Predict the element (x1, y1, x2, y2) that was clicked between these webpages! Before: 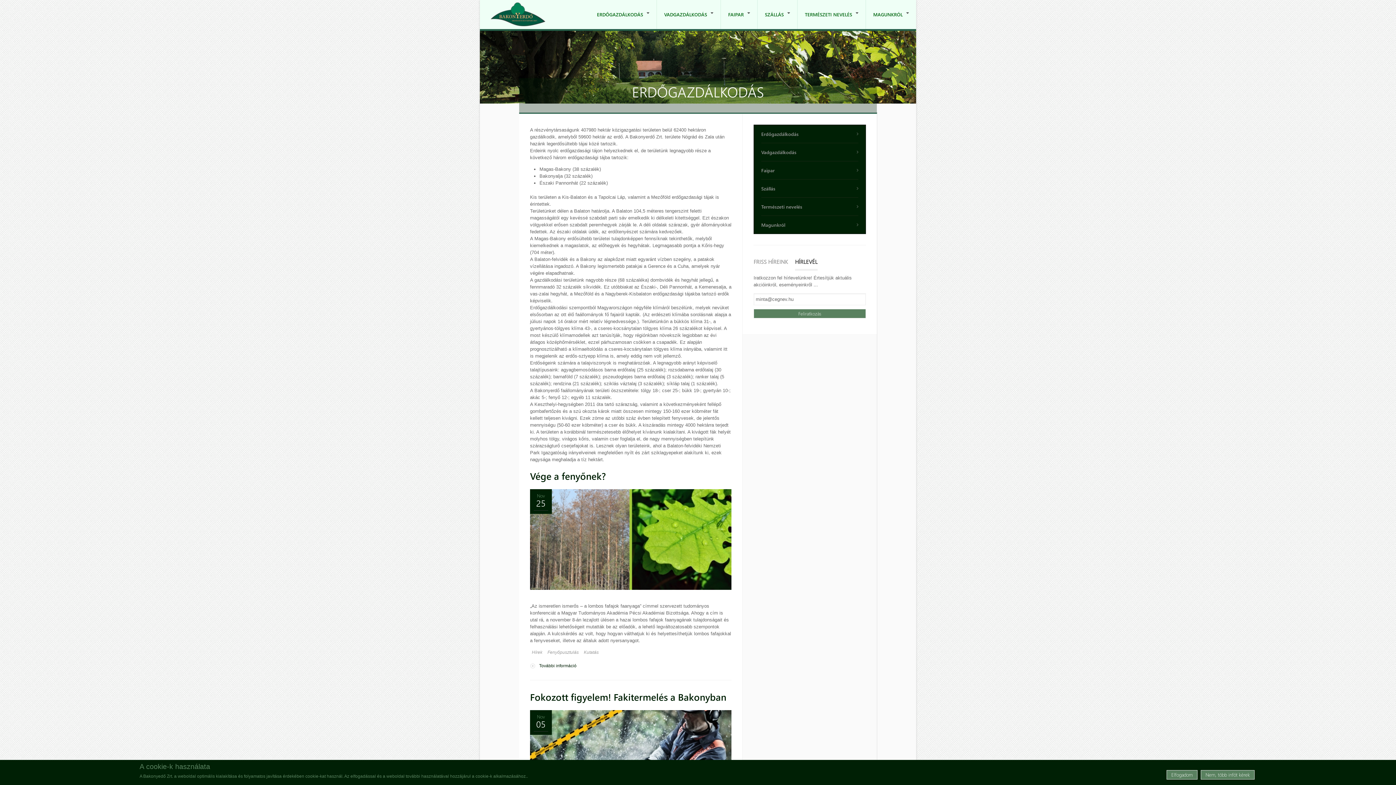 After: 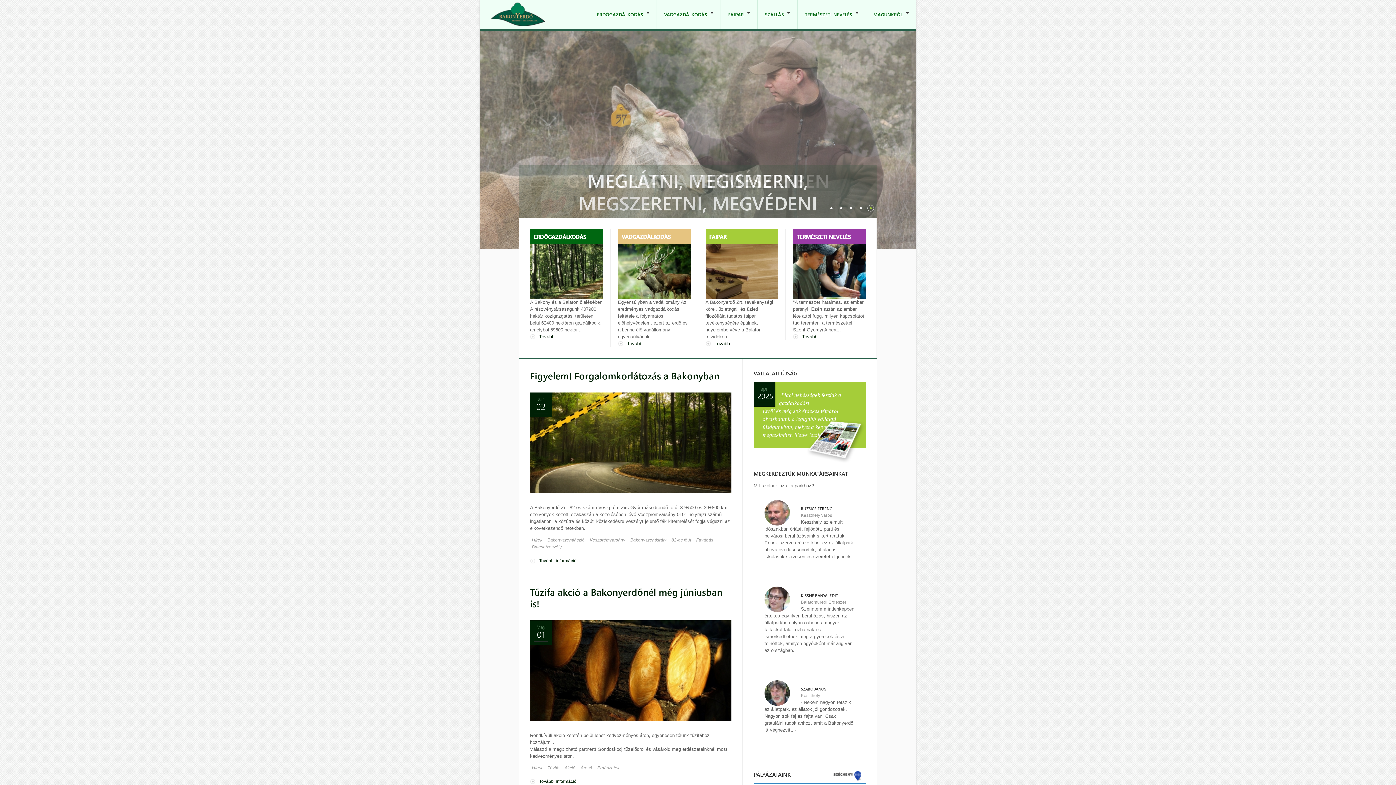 Action: bbox: (490, 2, 545, 26)